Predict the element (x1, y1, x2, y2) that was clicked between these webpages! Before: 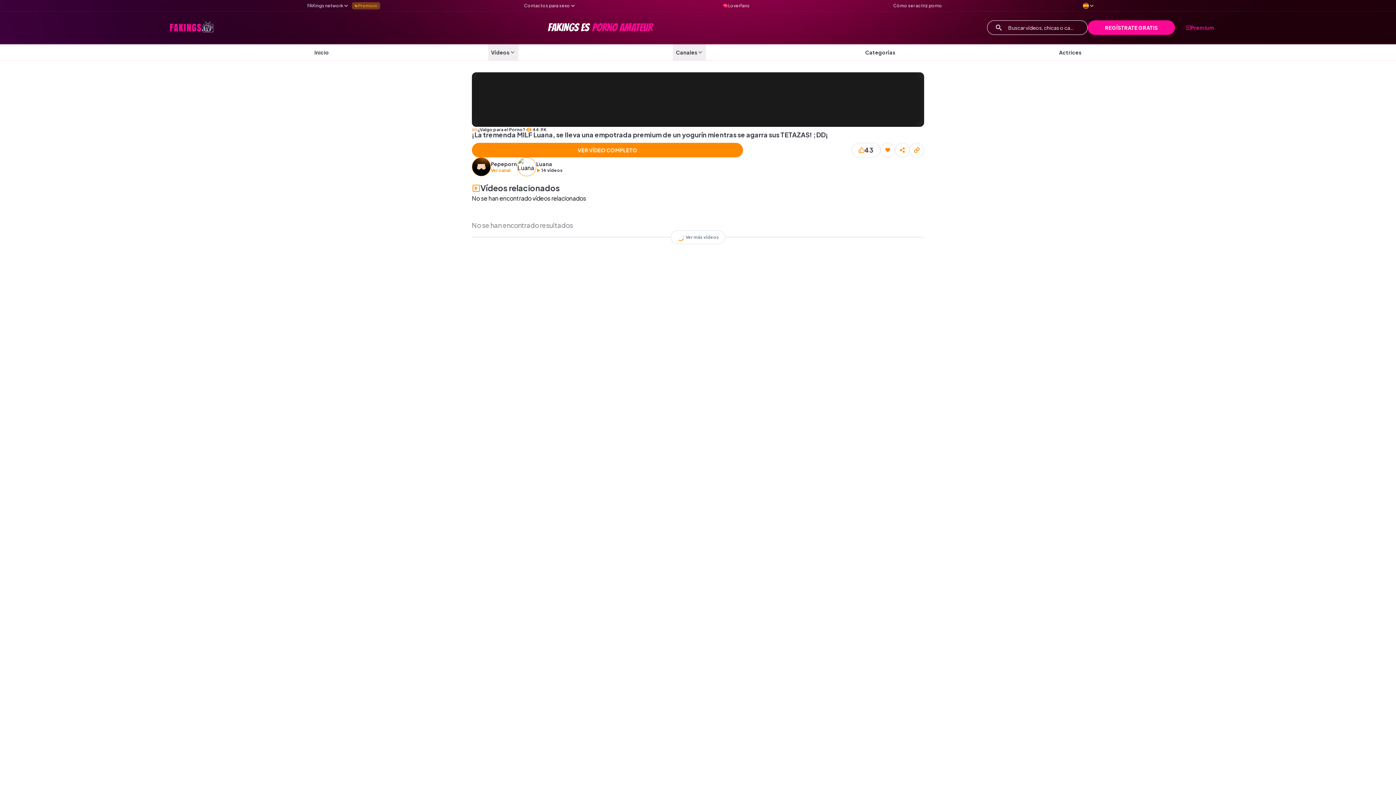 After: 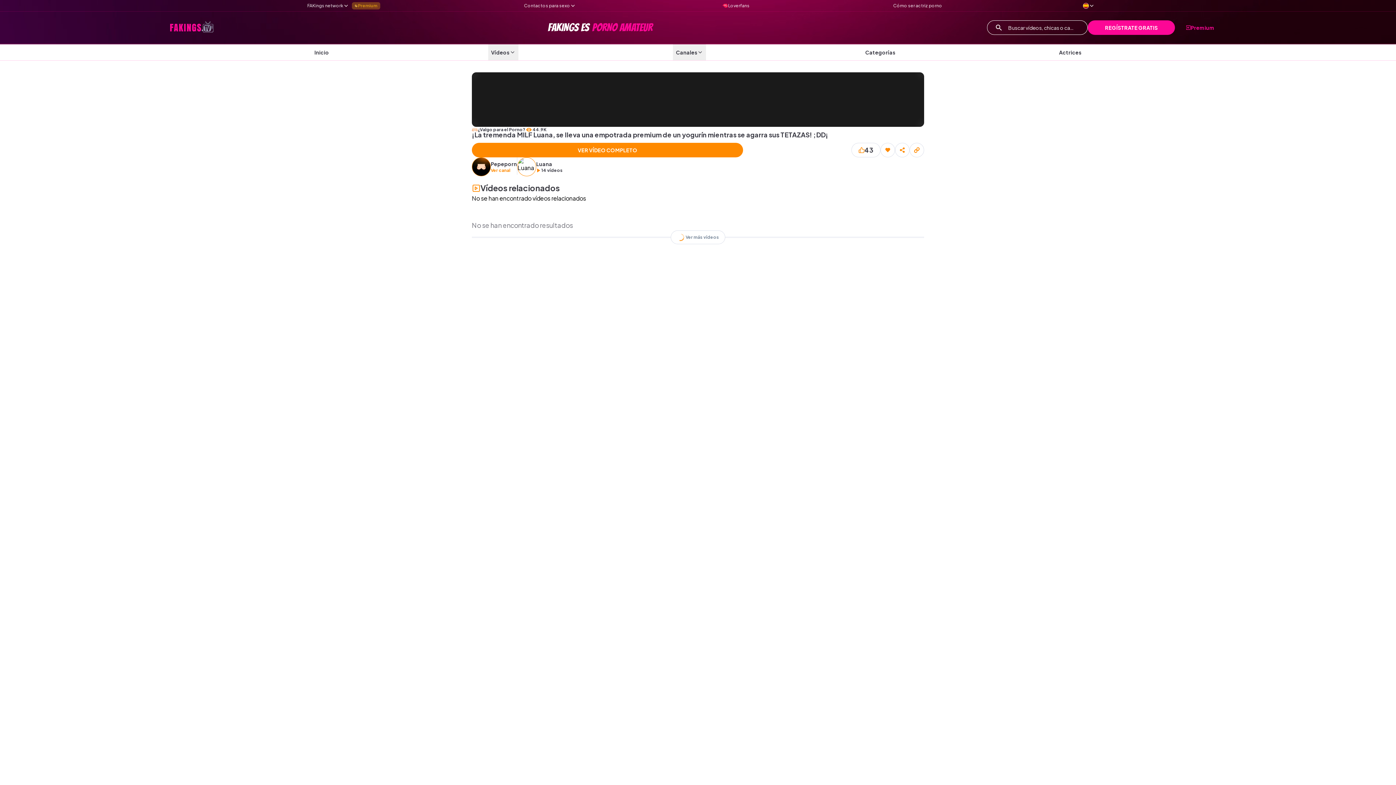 Action: label: FAKings network bbox: (301, 0, 352, 11)